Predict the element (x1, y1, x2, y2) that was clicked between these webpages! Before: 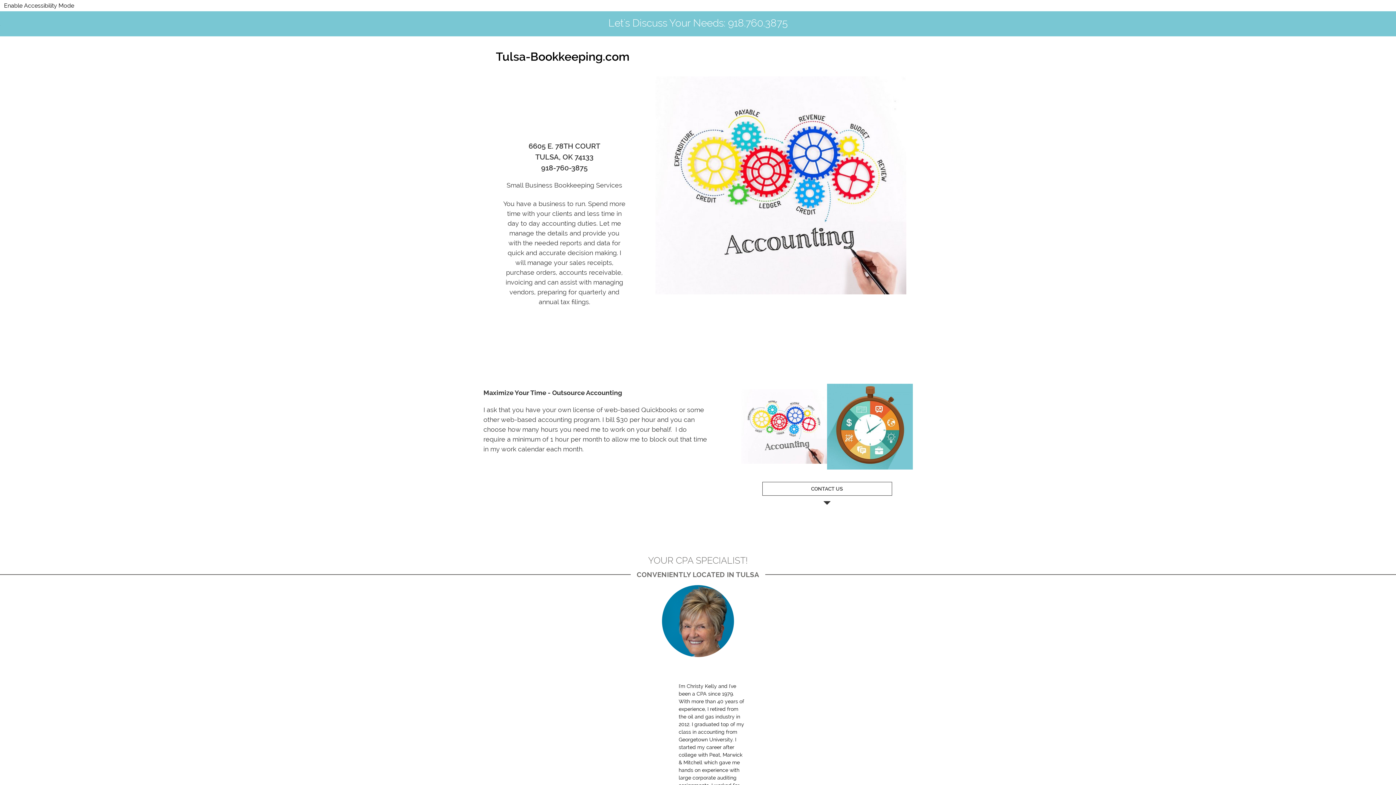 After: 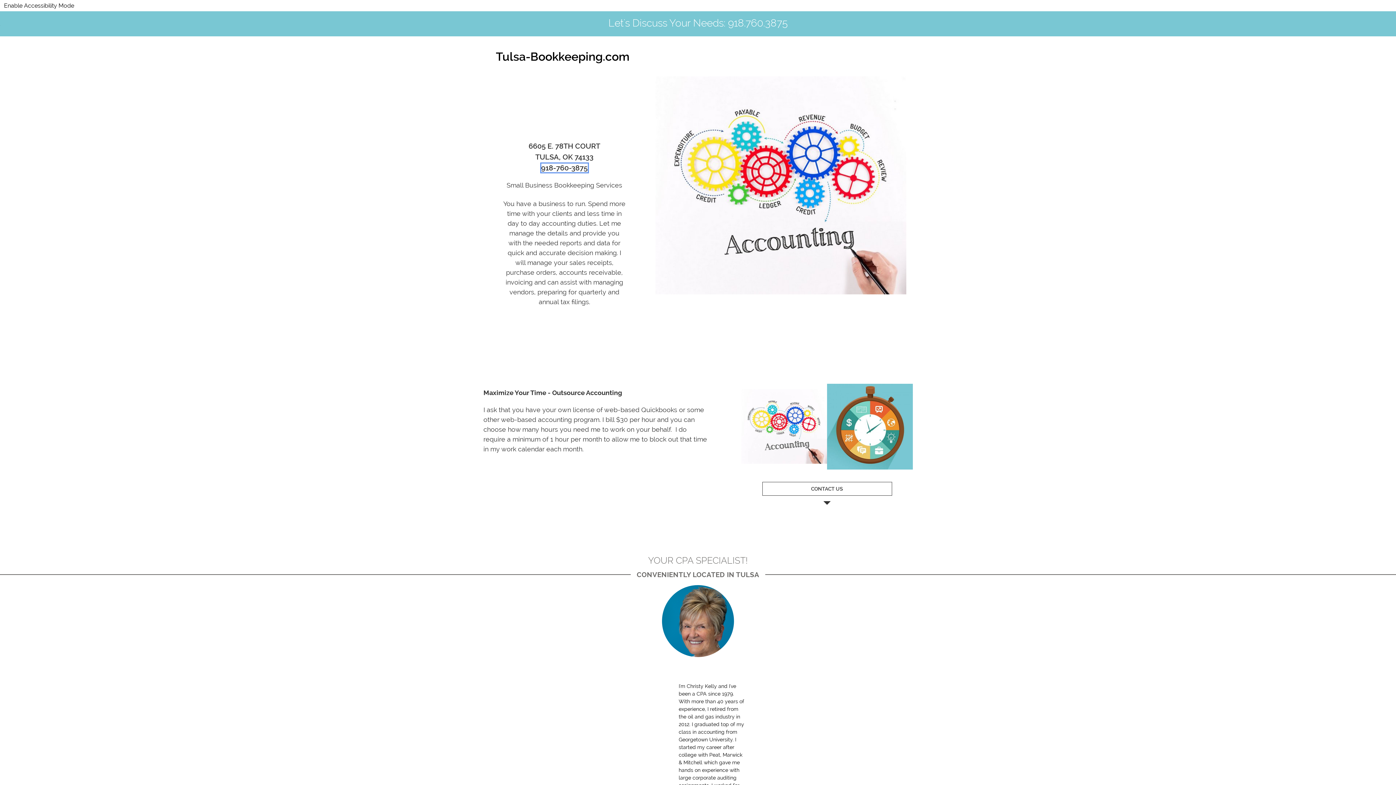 Action: bbox: (541, 163, 587, 172) label: 918-760-3875